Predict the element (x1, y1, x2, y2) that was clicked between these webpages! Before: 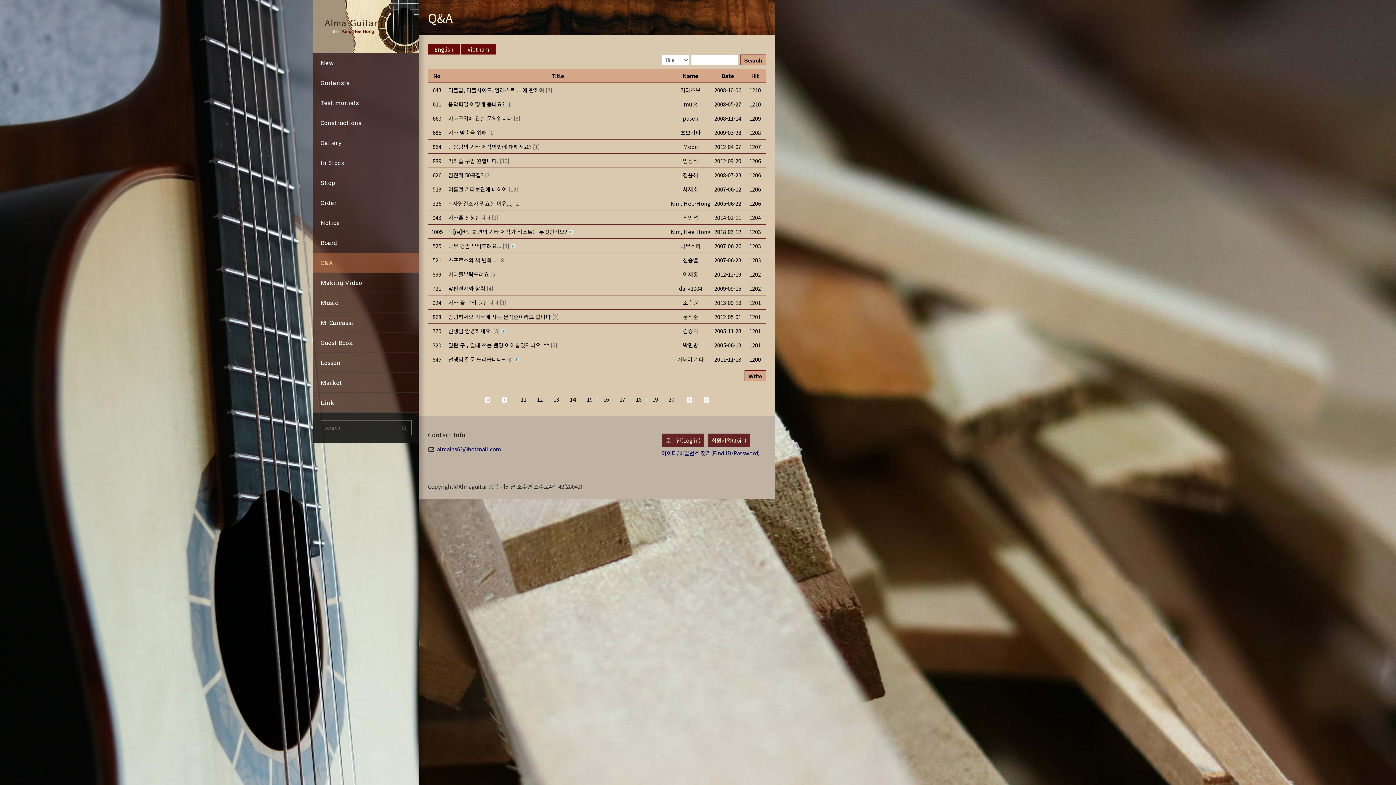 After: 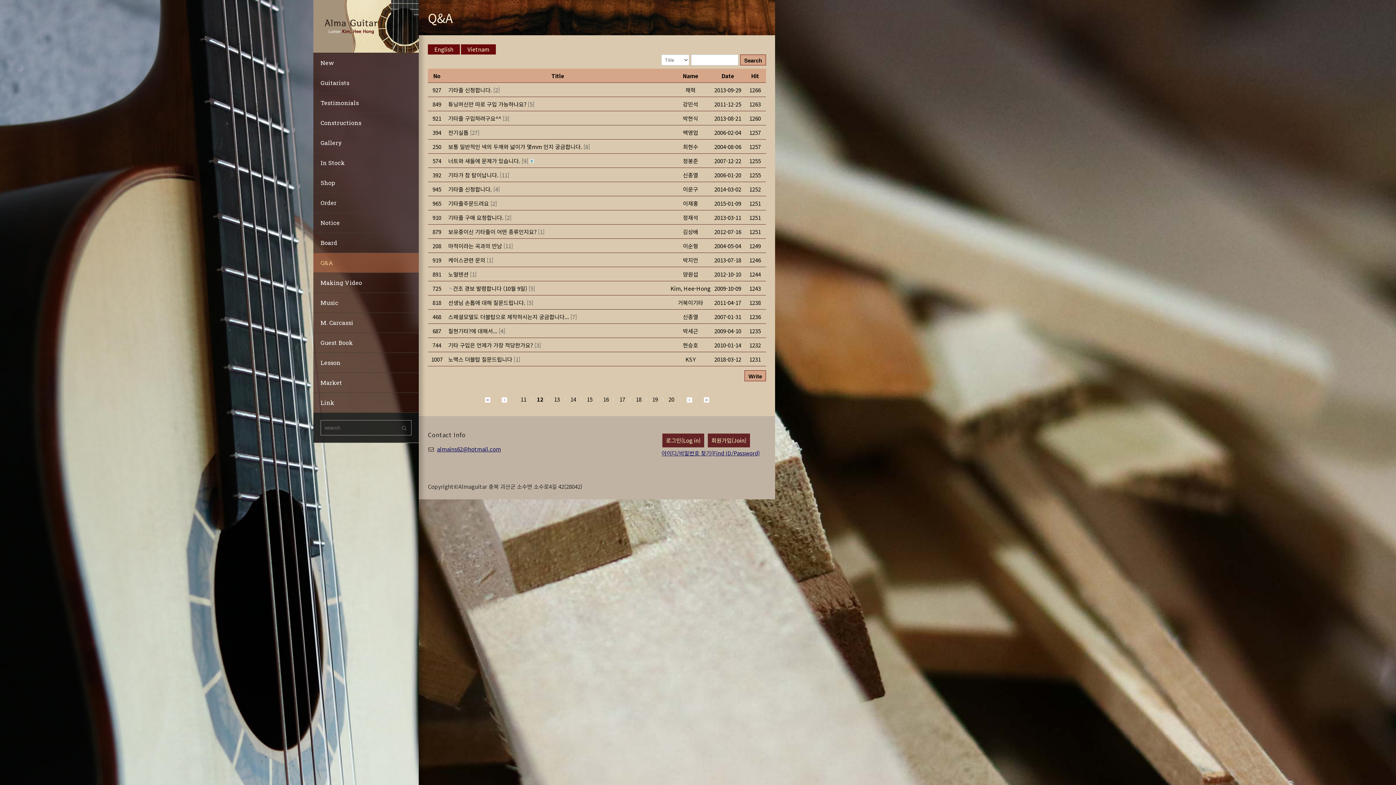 Action: label: 12 bbox: (531, 394, 547, 404)